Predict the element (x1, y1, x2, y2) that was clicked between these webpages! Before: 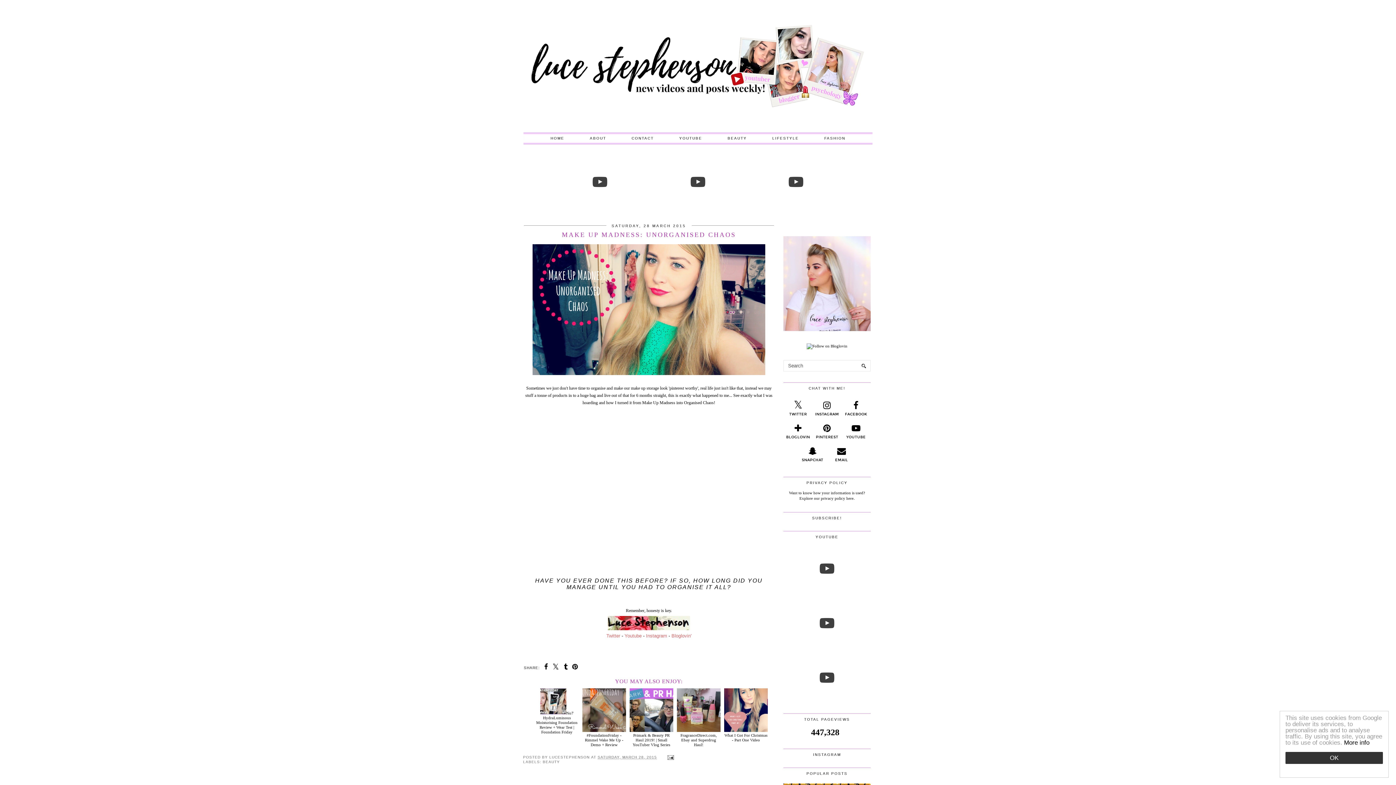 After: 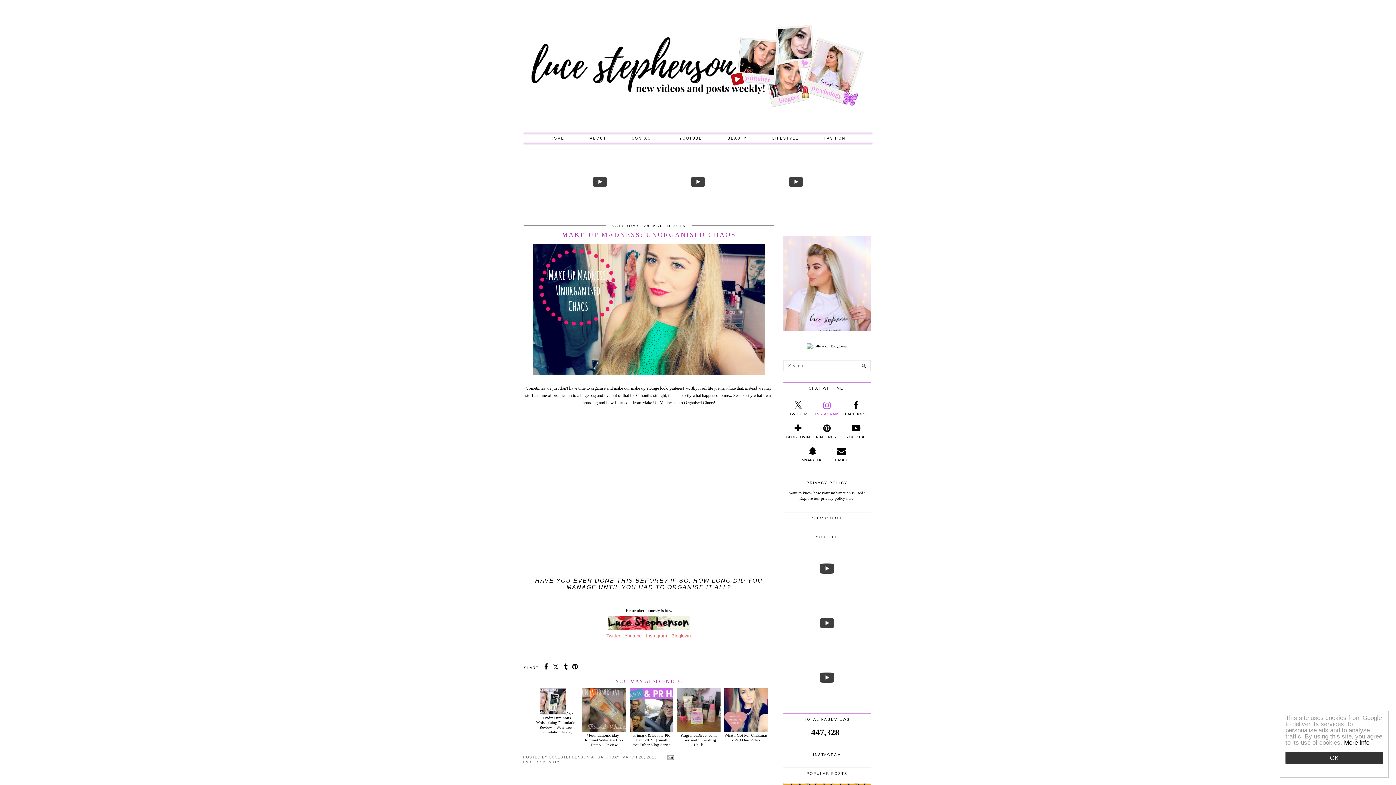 Action: bbox: (813, 400, 841, 416) label: INSTAGRAM